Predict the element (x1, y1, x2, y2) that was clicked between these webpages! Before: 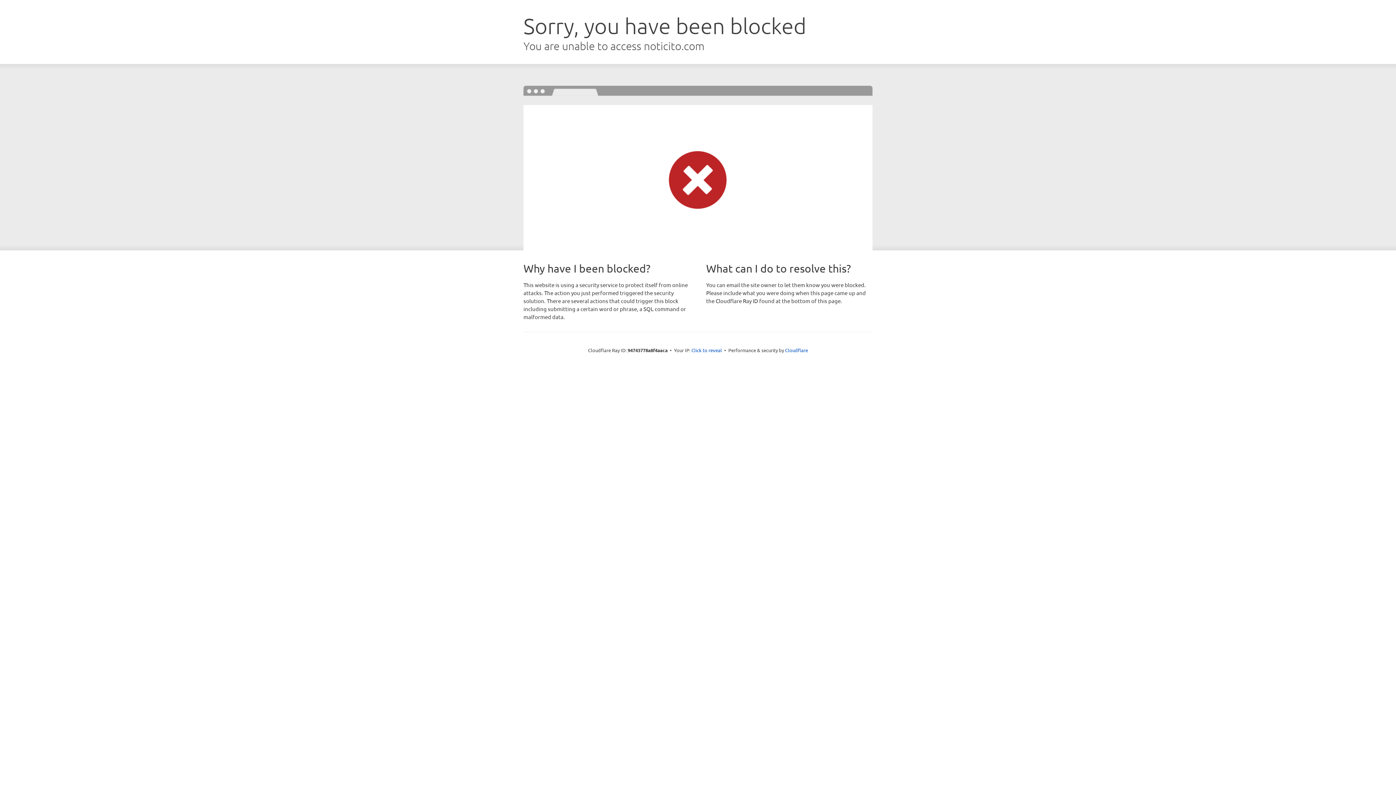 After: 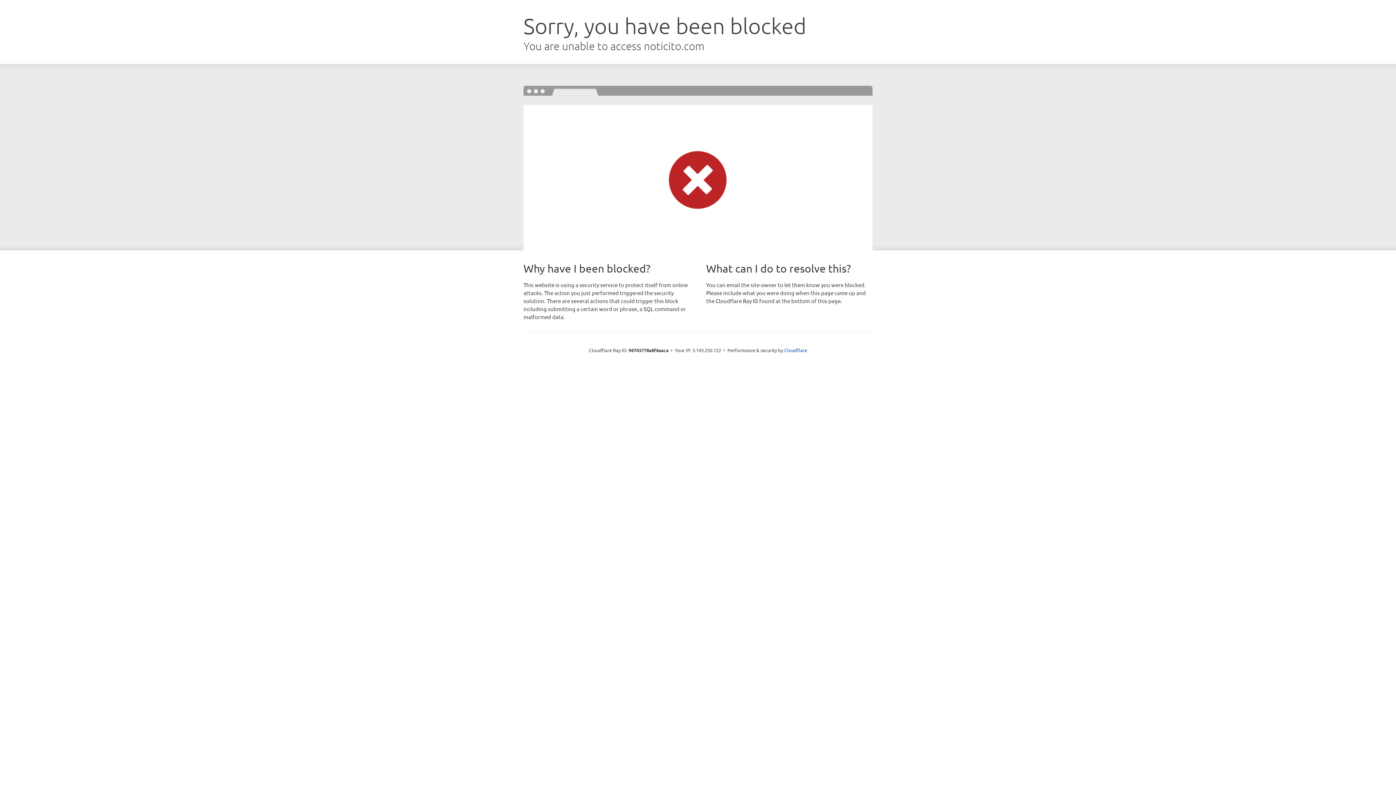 Action: label: Click to reveal bbox: (691, 346, 722, 353)